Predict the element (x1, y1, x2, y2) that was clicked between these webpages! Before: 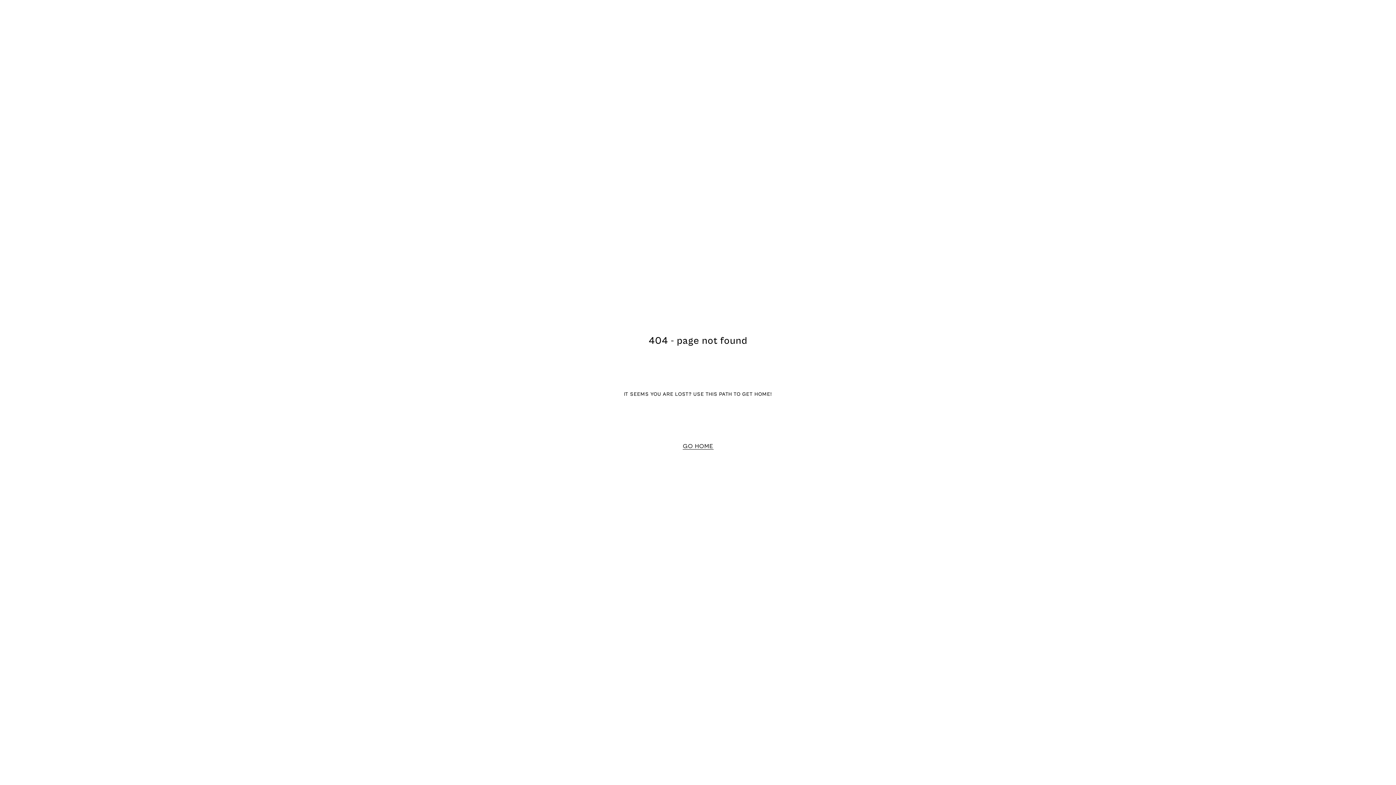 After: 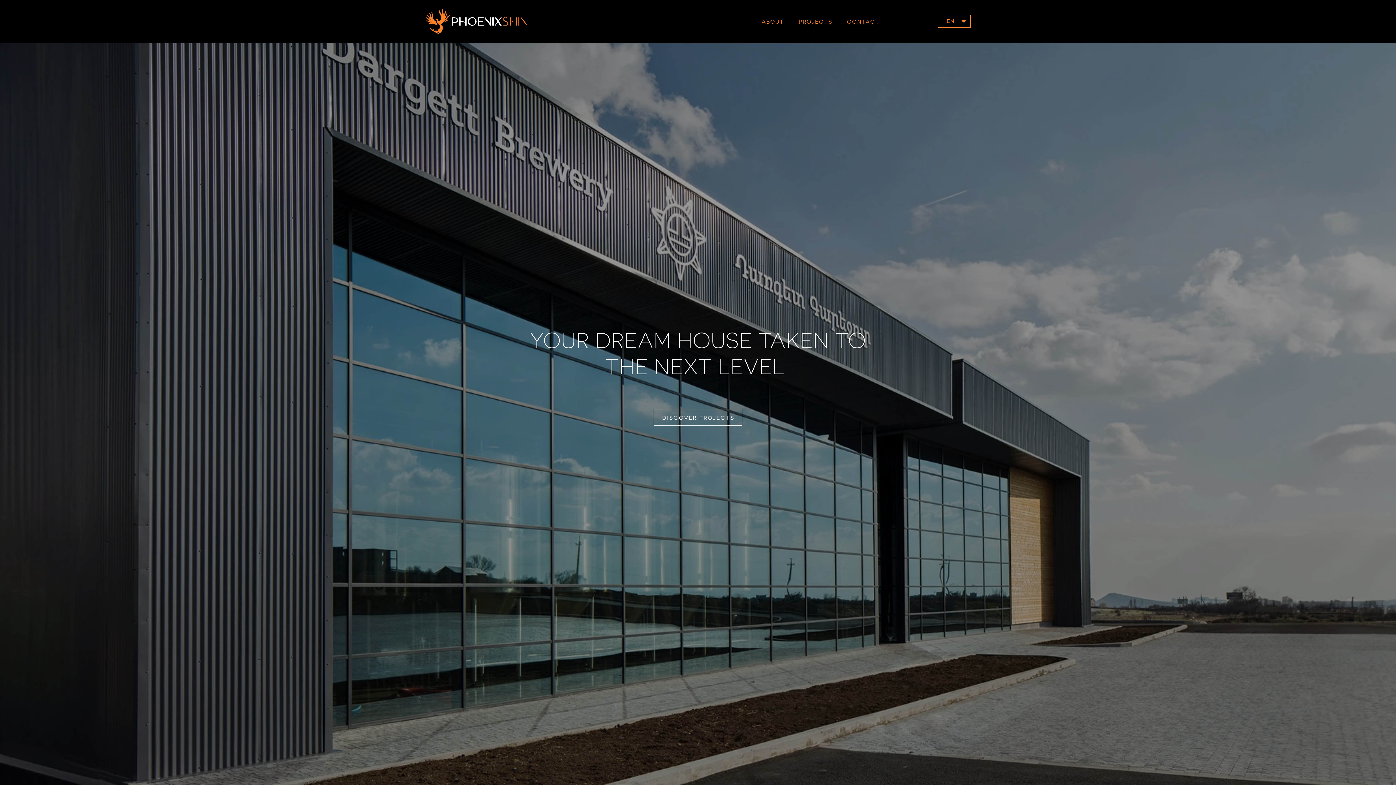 Action: label: GO HOME bbox: (682, 442, 713, 449)